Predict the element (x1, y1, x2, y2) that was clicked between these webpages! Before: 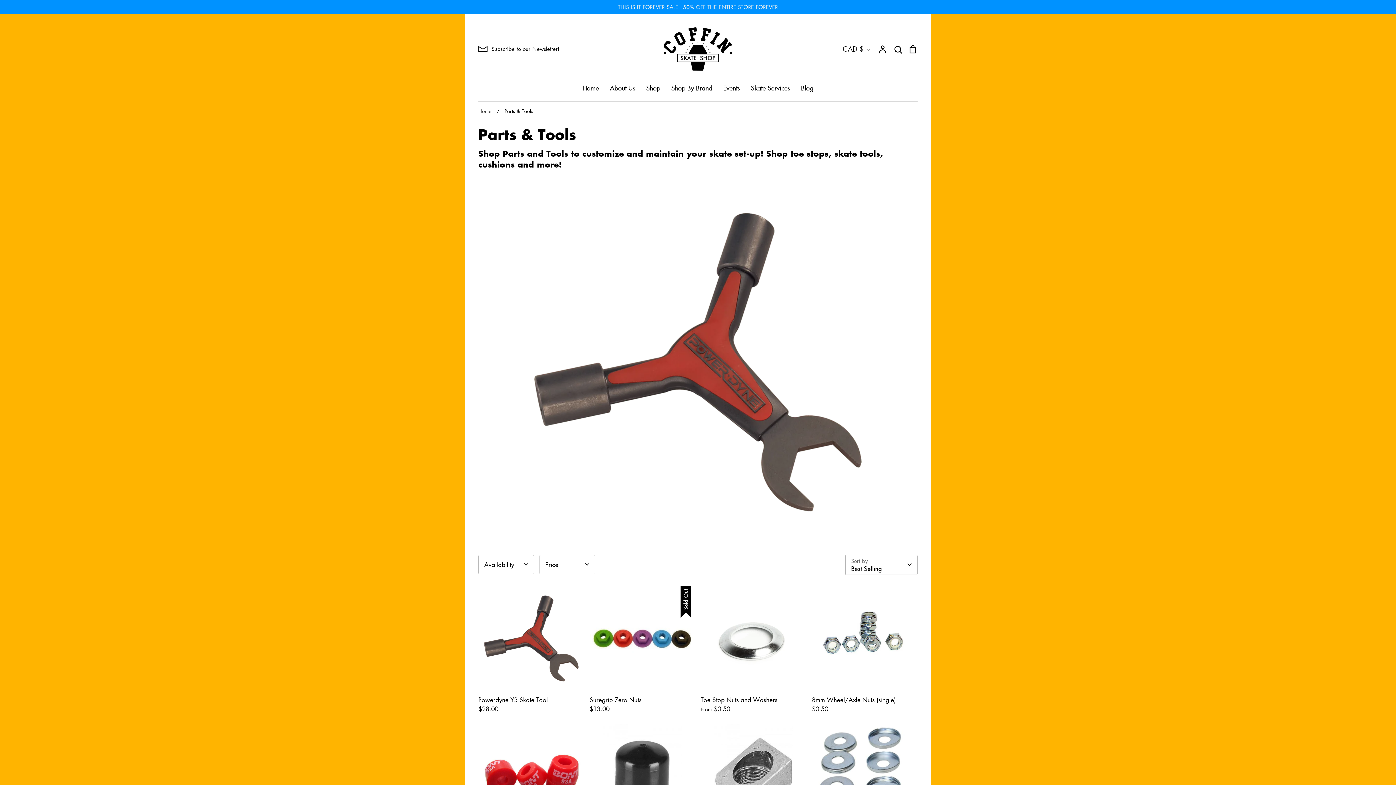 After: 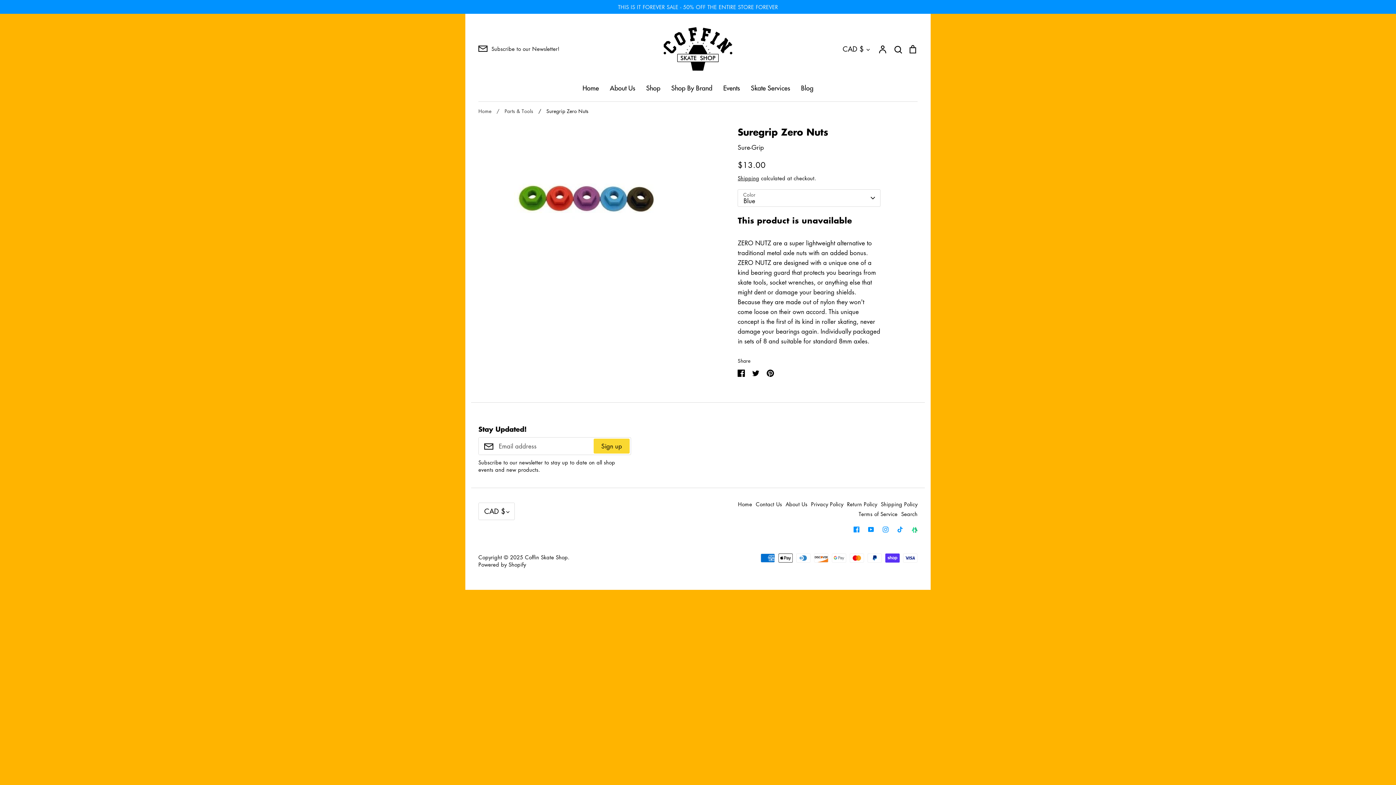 Action: label: Sold Out
Suregrip Zero Nuts
$13.00 bbox: (589, 586, 695, 713)